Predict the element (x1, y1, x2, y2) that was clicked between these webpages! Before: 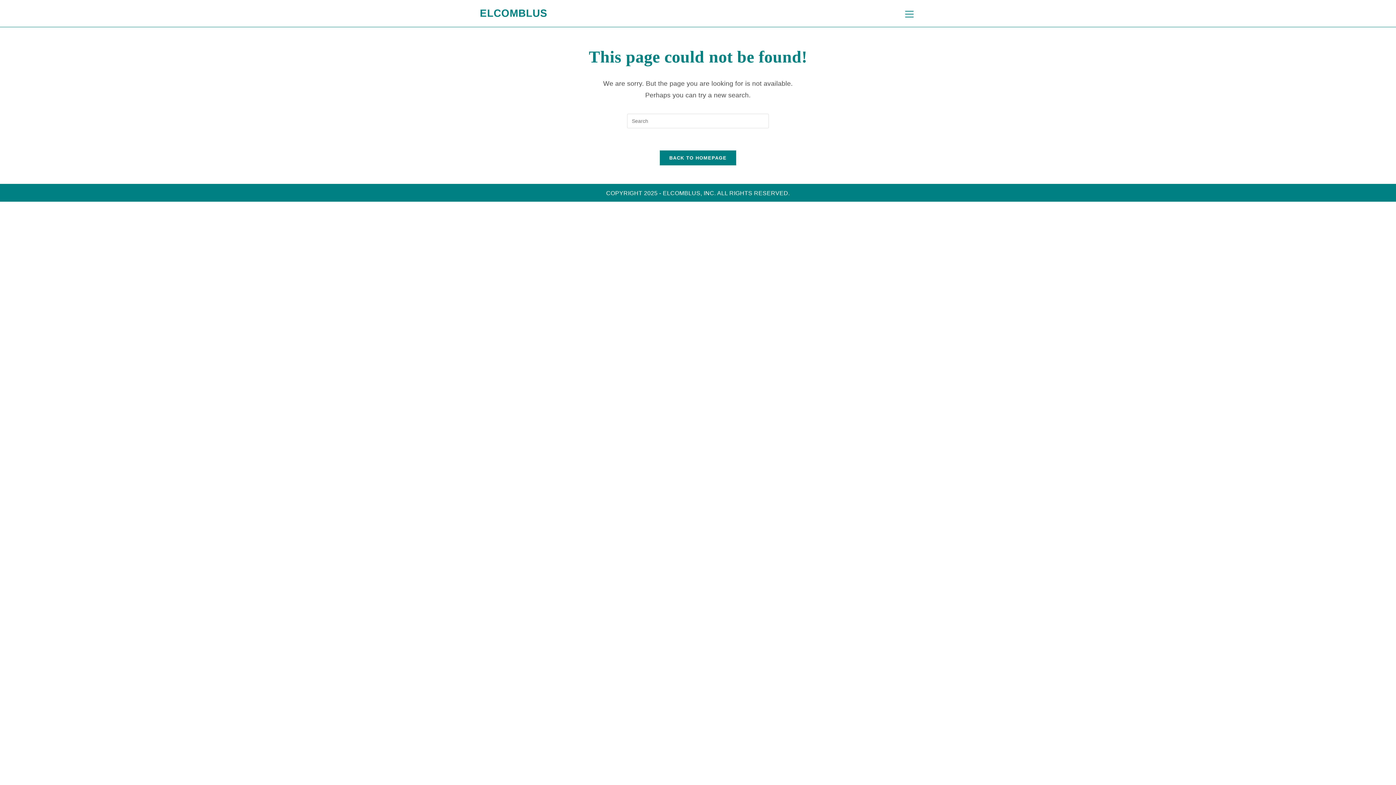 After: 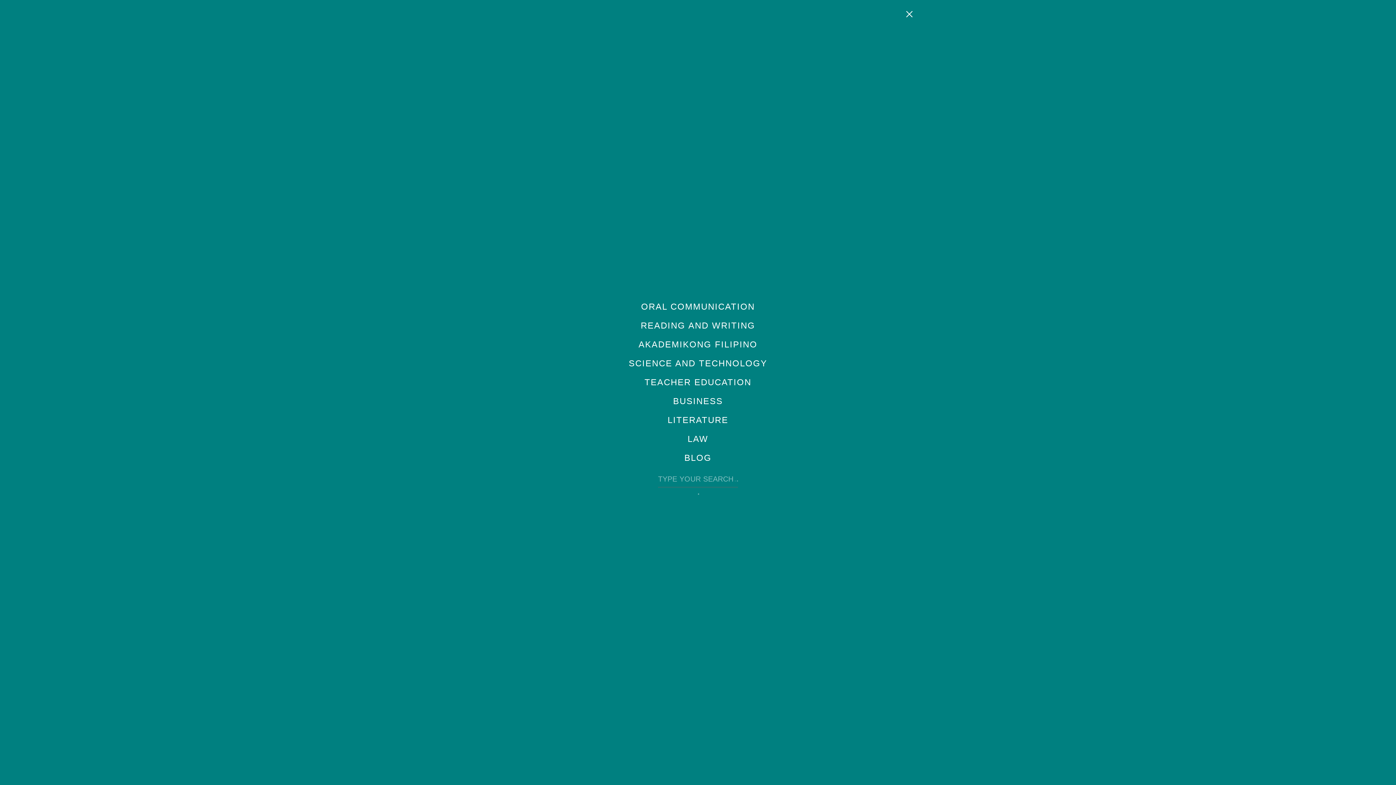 Action: bbox: (902, 7, 916, 19) label: View website Menu